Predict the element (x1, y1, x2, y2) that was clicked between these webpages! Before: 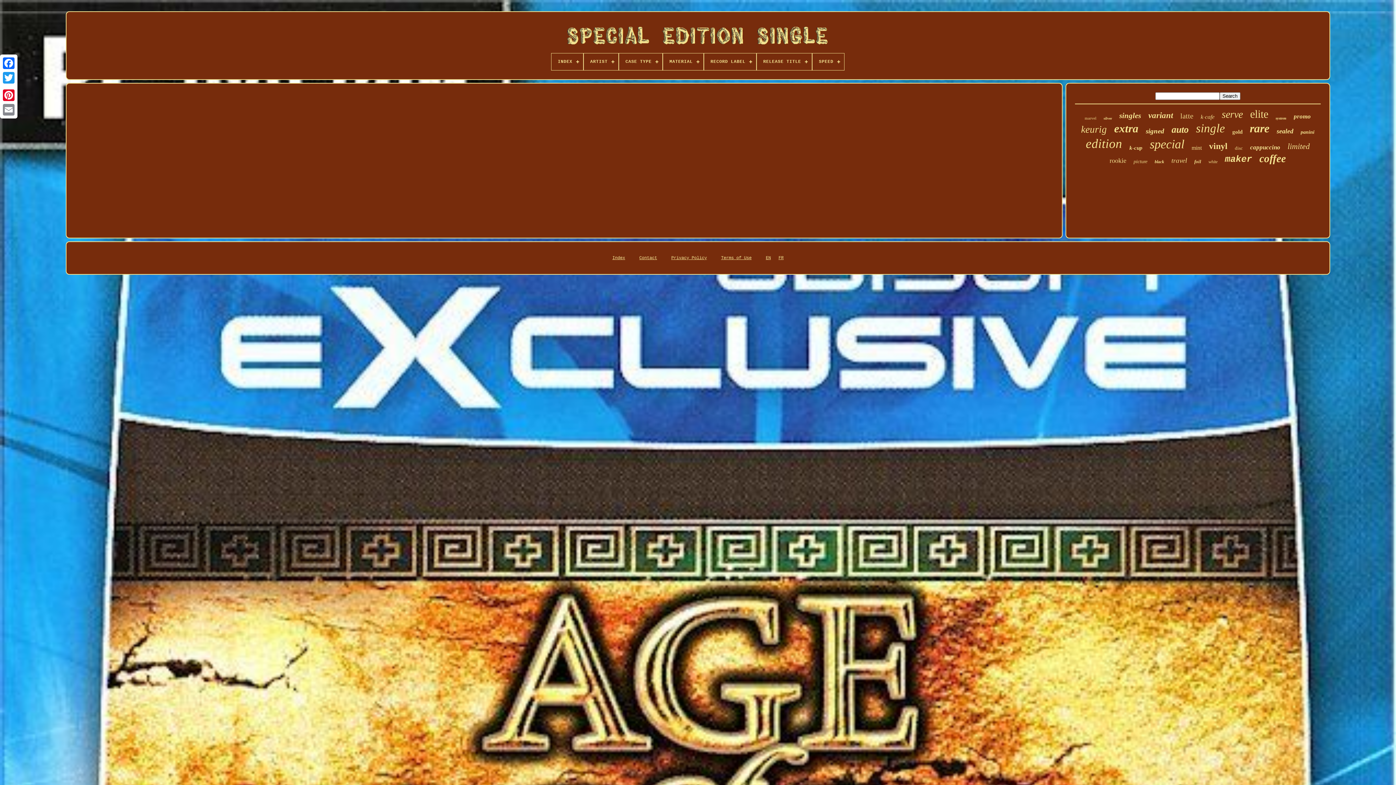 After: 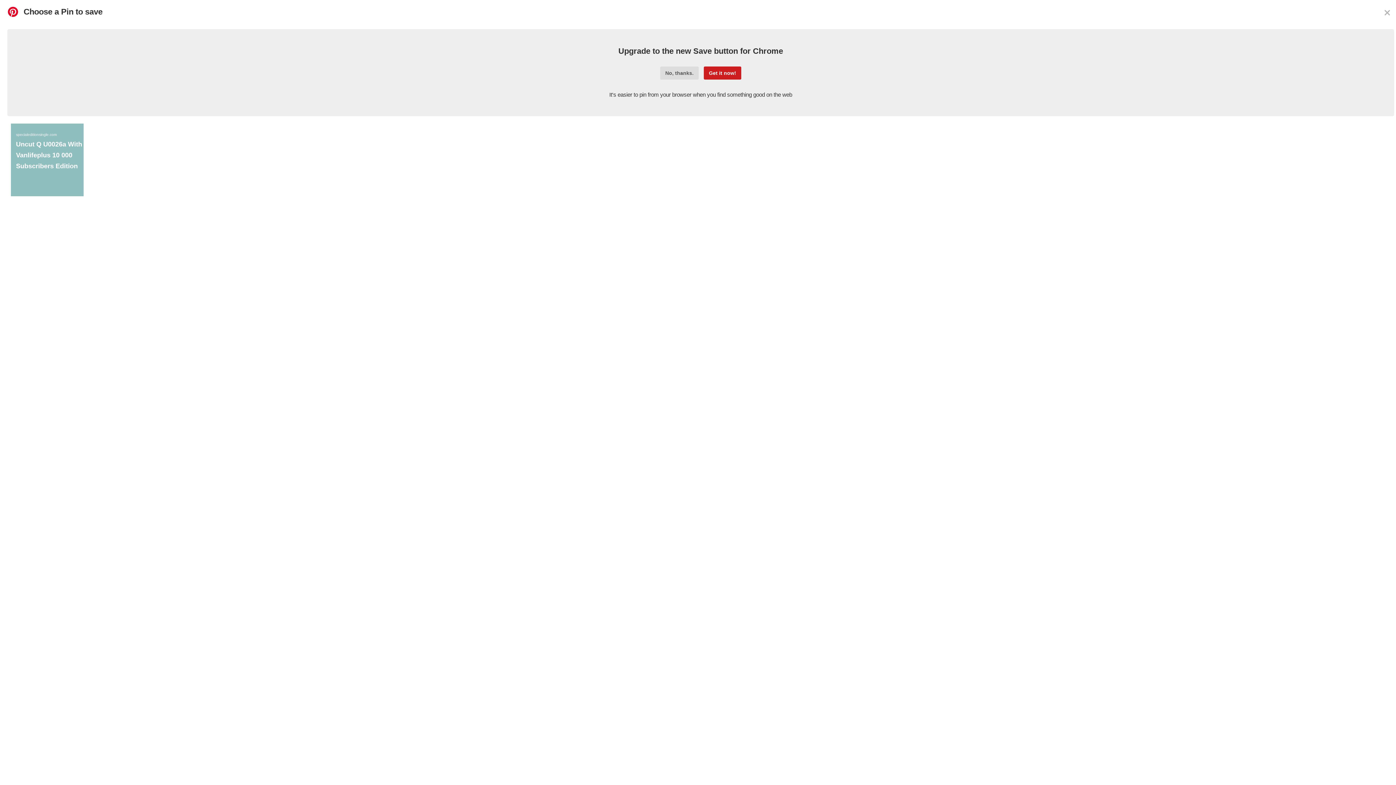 Action: bbox: (1, 88, 16, 102)